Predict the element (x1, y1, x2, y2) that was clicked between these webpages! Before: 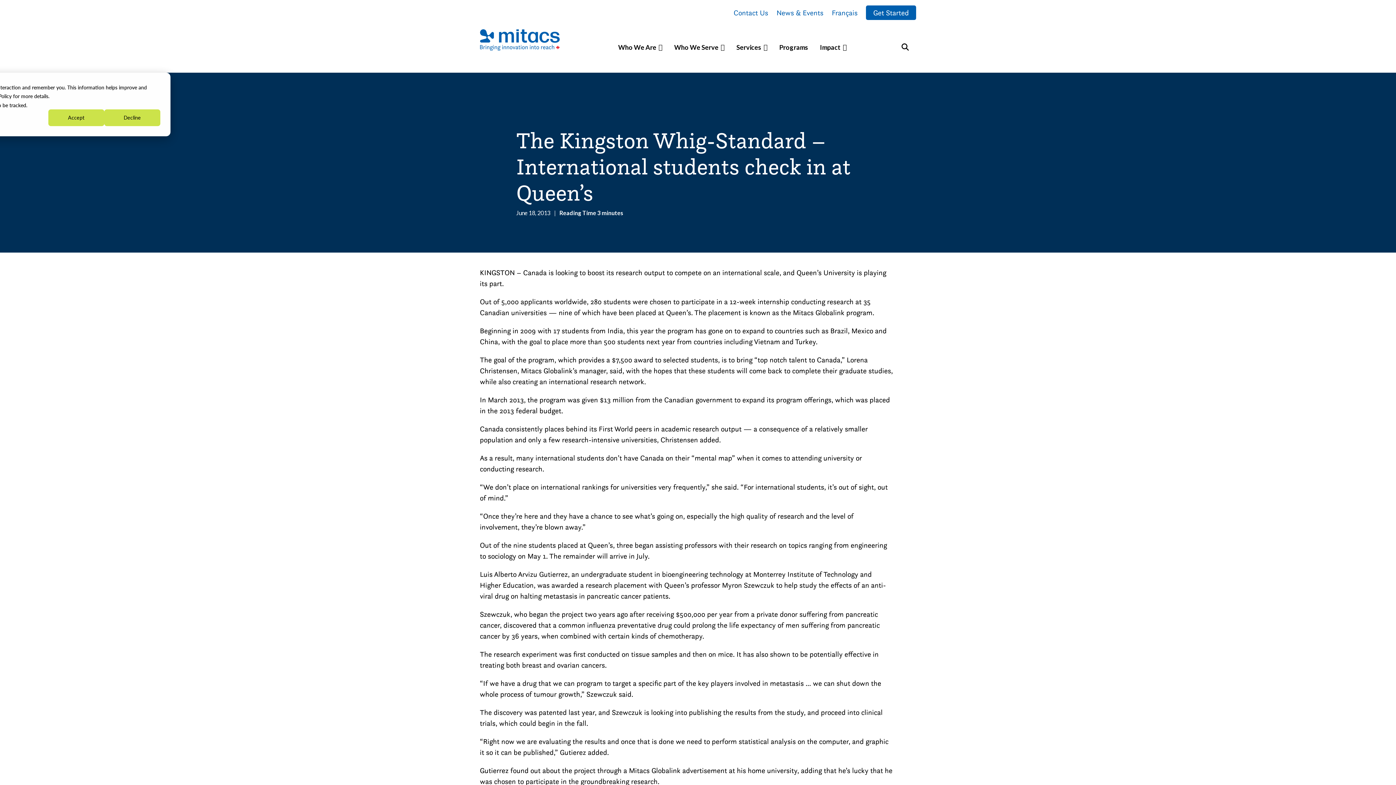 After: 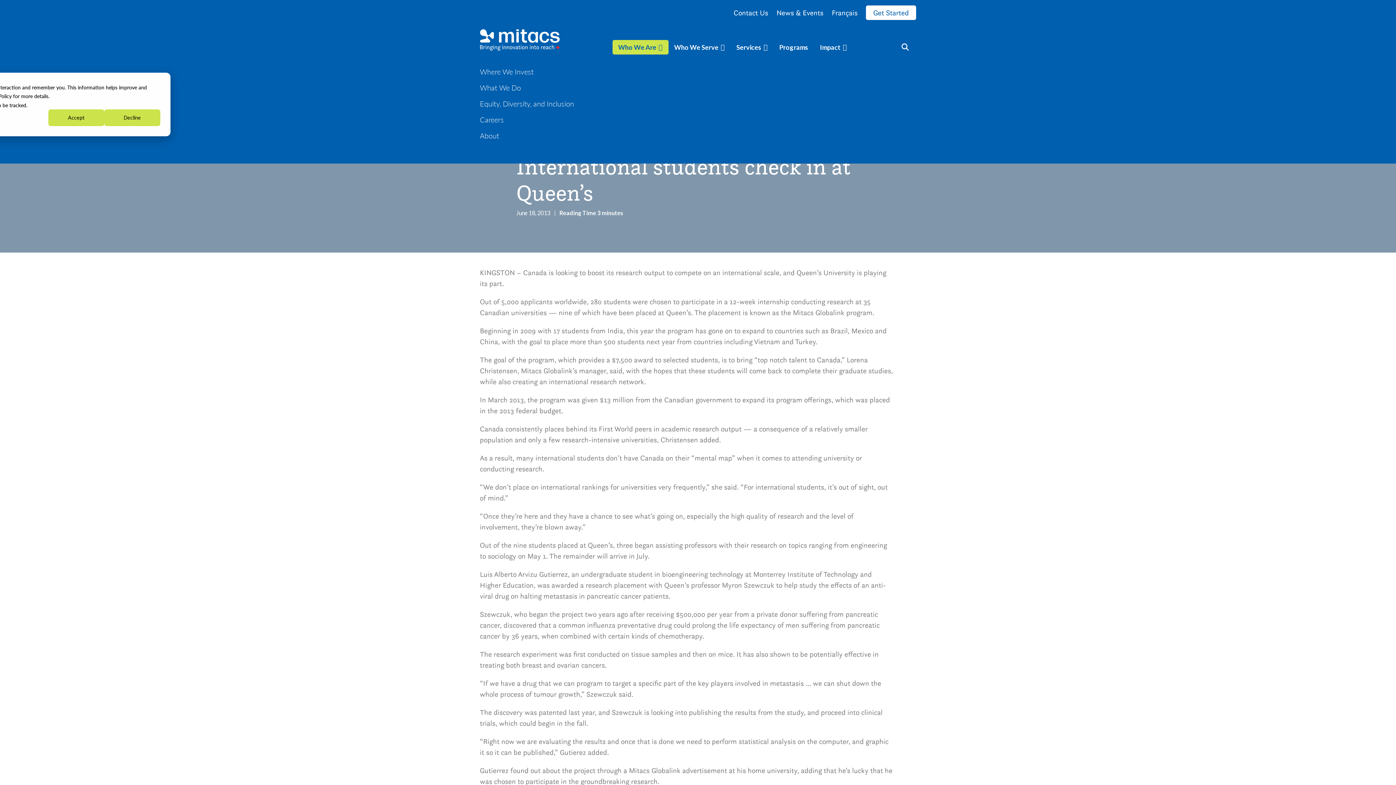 Action: label: Who We Are bbox: (612, 40, 668, 54)